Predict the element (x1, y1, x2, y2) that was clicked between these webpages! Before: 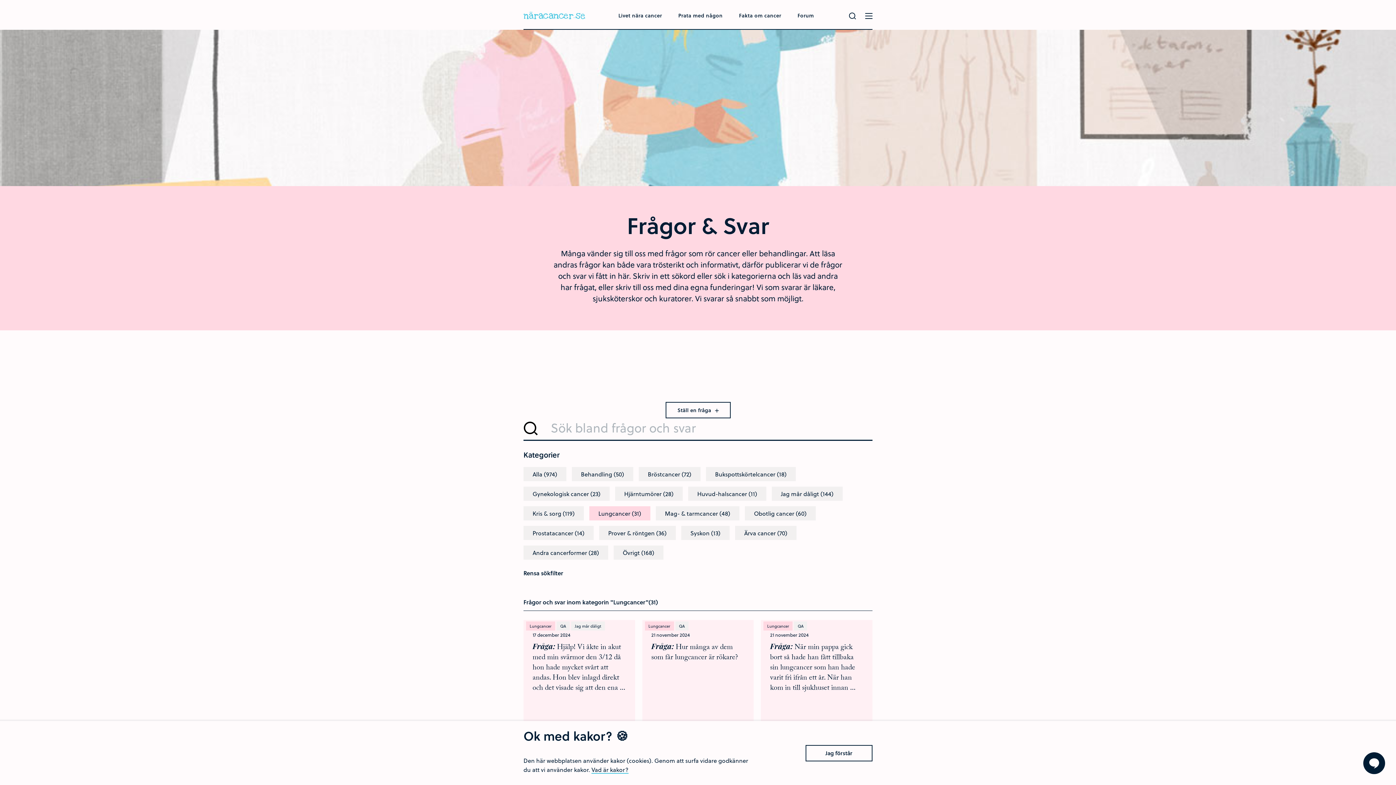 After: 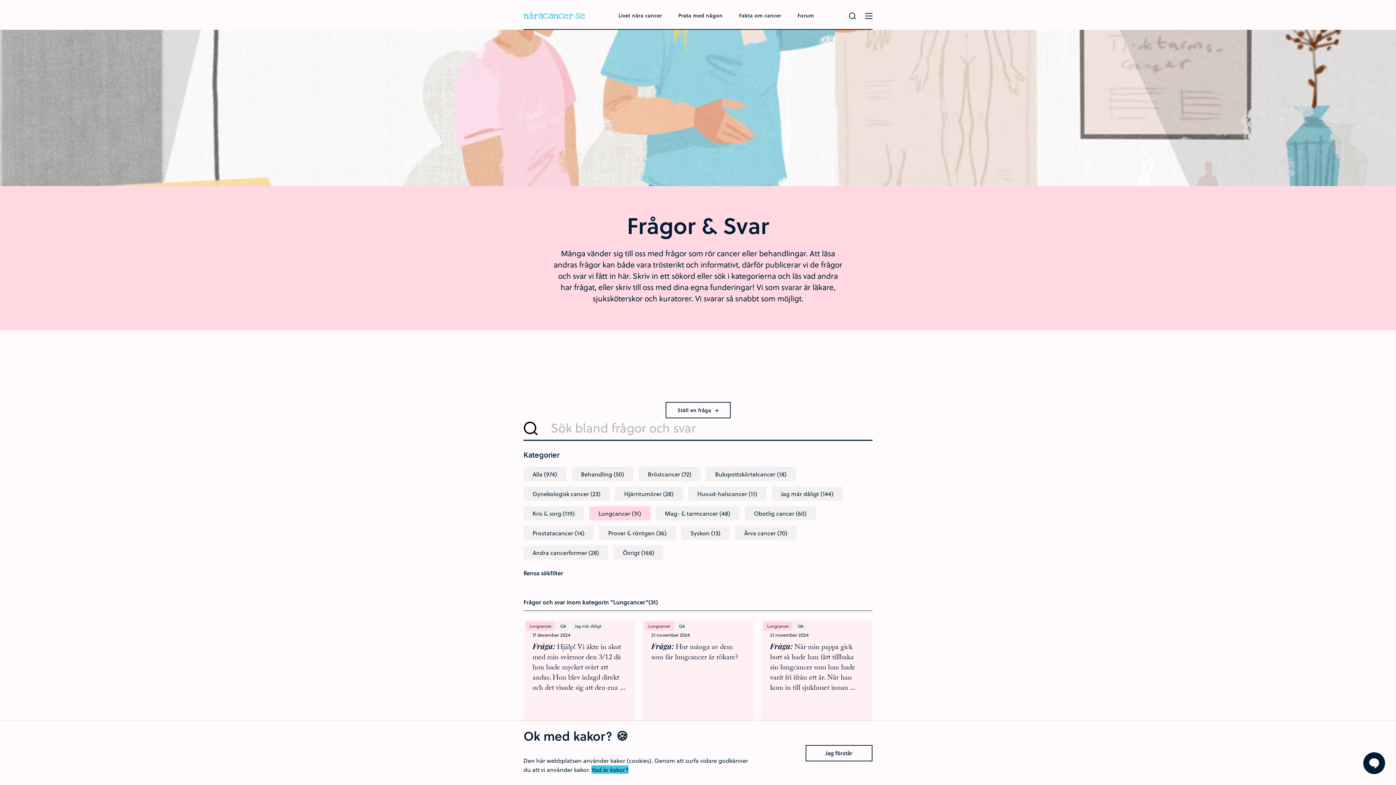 Action: bbox: (591, 765, 628, 774) label: Vad är kakor?